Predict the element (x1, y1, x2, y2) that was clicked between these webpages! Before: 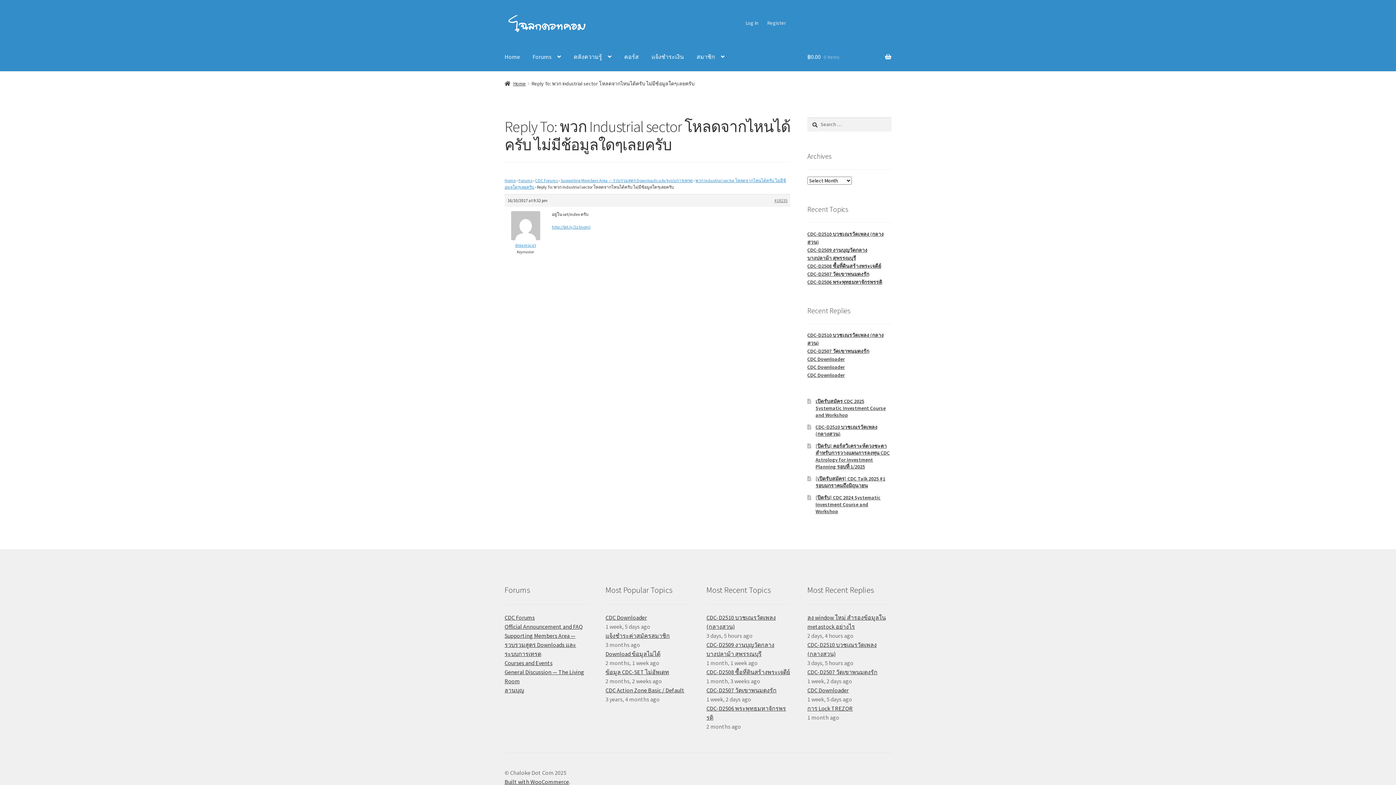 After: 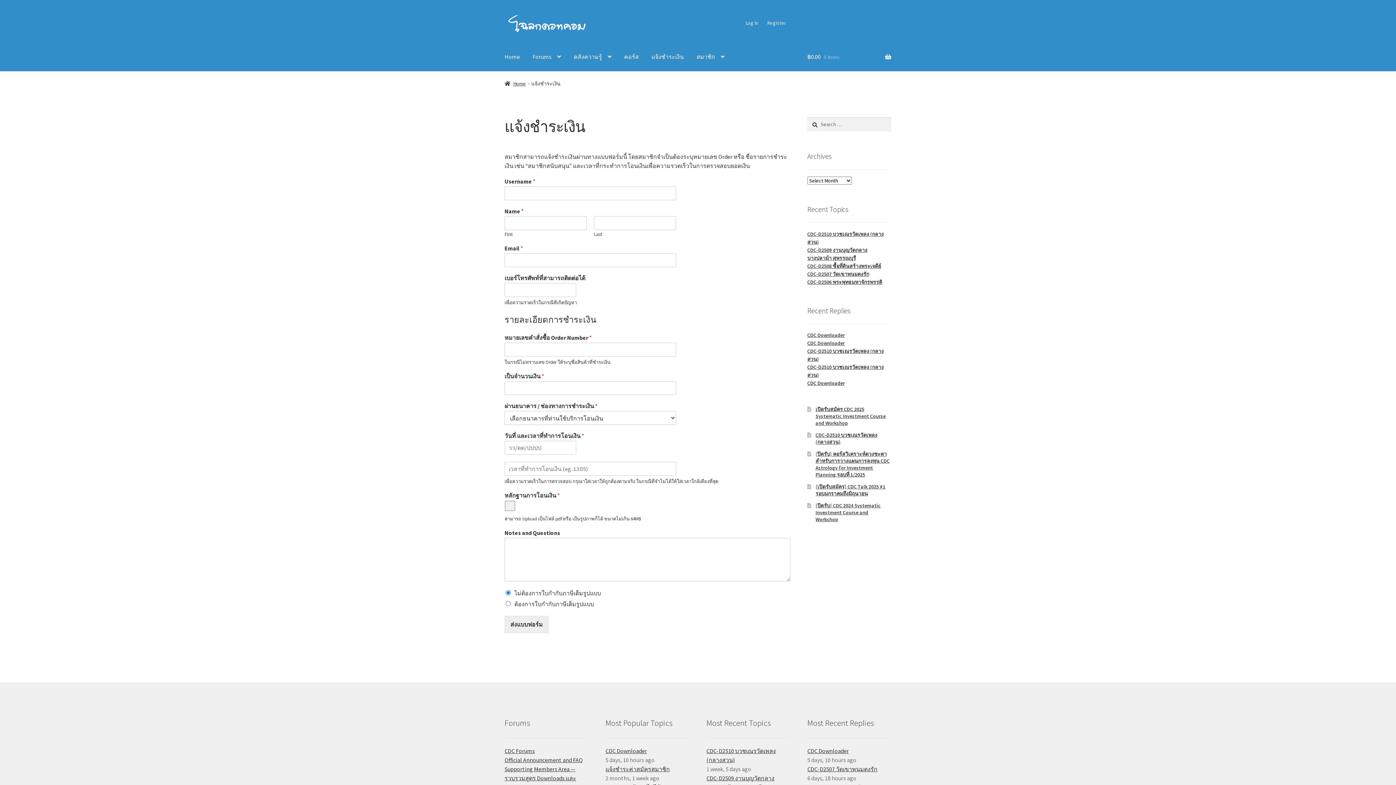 Action: label: แจ้งชำระเงิน bbox: (645, 43, 689, 70)